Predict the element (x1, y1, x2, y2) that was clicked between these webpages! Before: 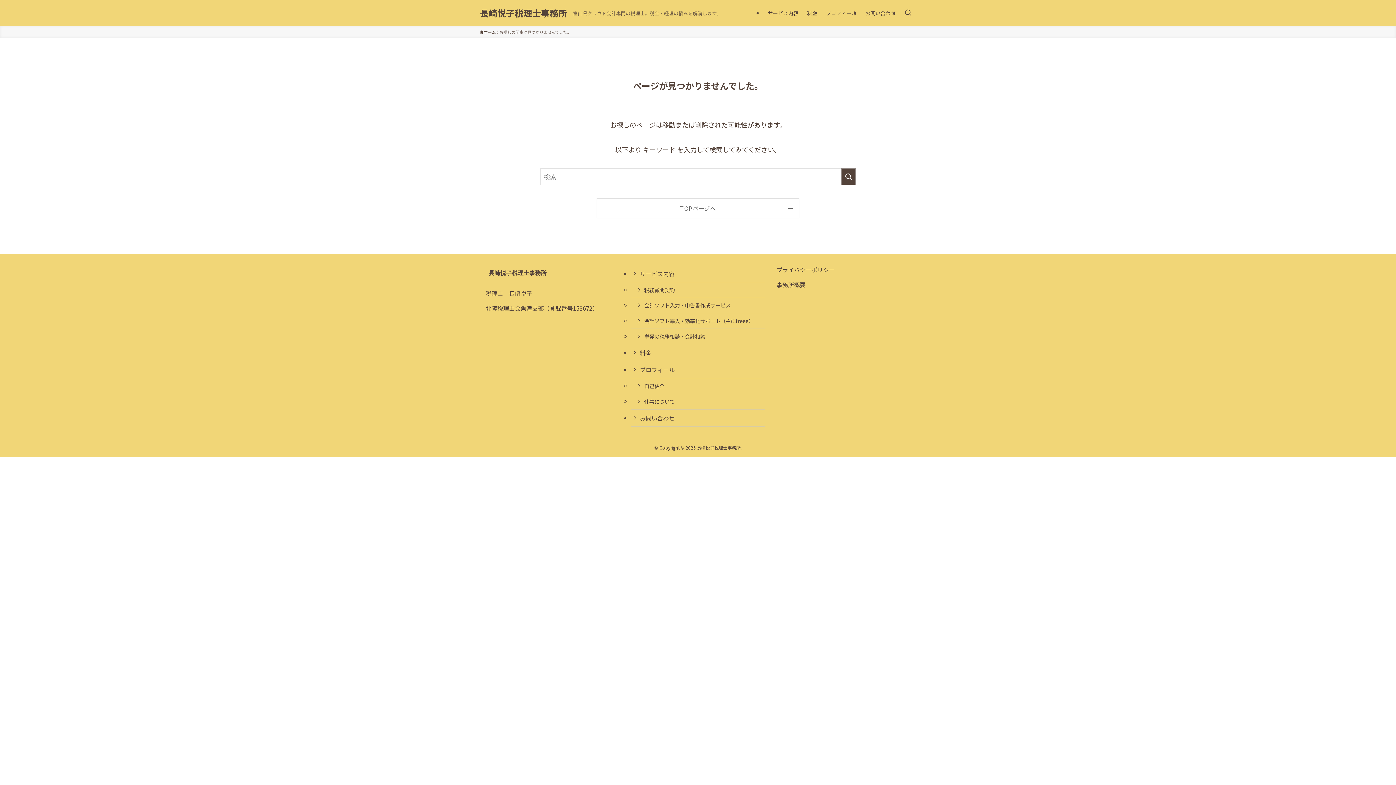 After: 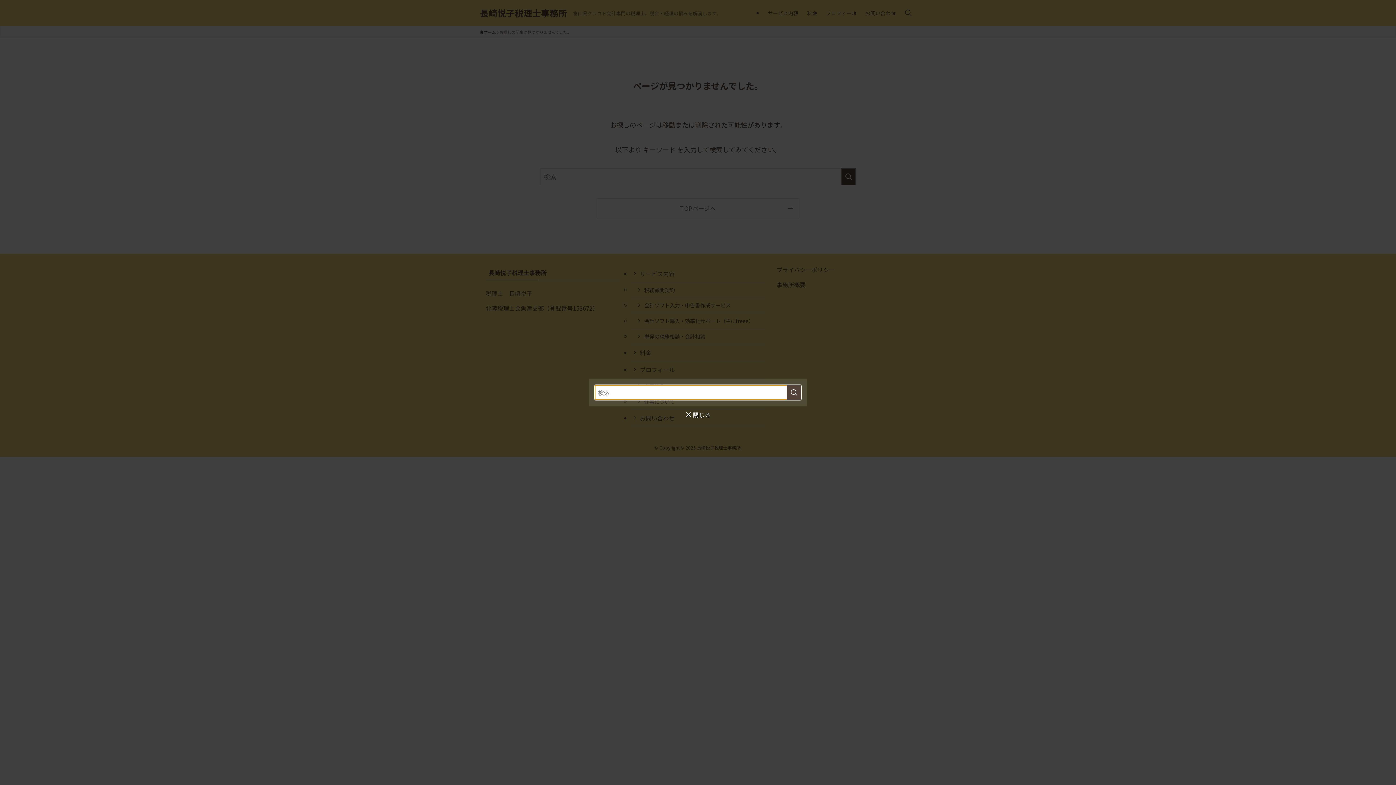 Action: bbox: (900, 0, 916, 26) label: 検索ボタン